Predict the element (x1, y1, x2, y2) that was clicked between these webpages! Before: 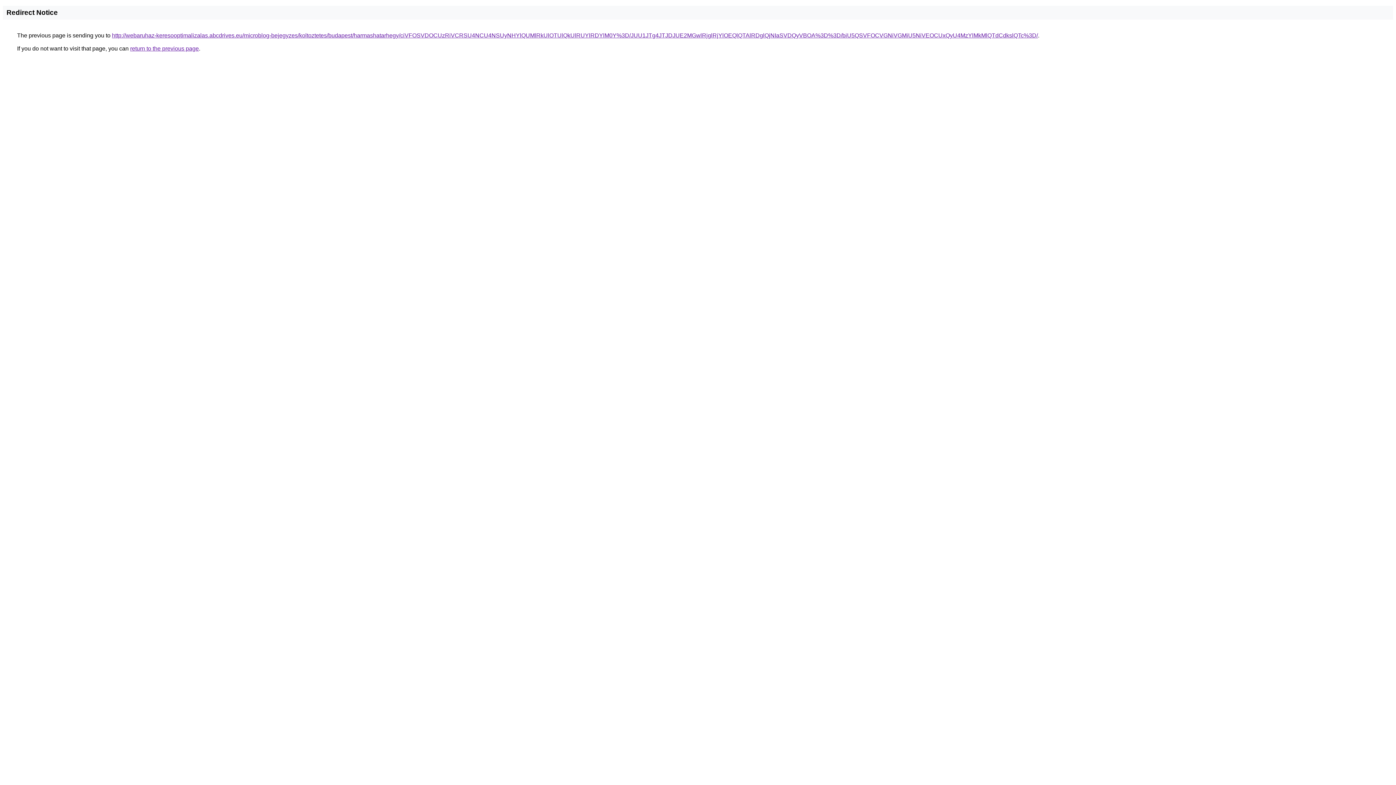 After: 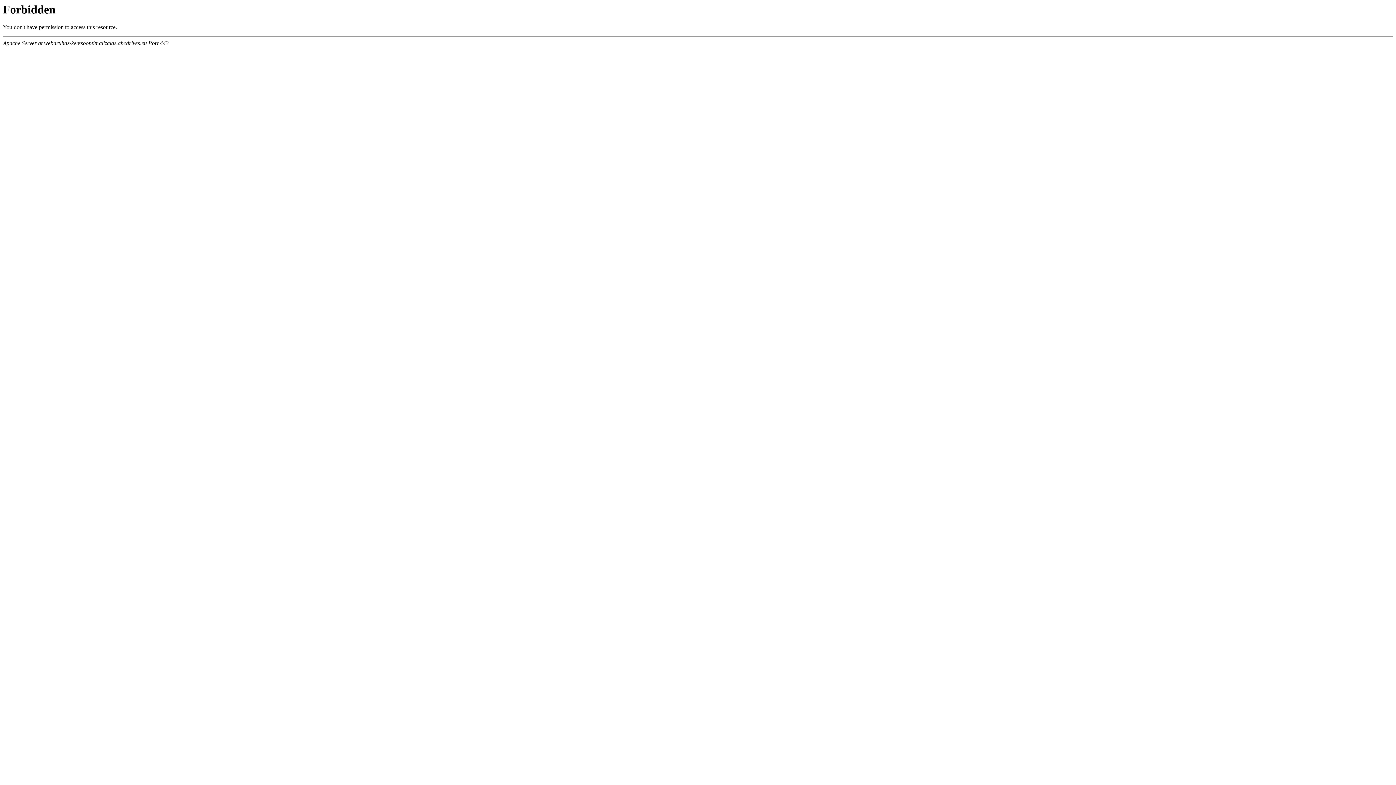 Action: label: http://webaruhaz-keresooptimalizalas.abcdrives.eu/microblog-bejegyzes/koltoztetes/budapest/harmashatarhegy/ciVFOSVDOCUzRiVCRSU4NCU4NSUyNHYlQUMlRkUlOTUlQkUlRUYlRDYlM0Y%3D/JUU1JTg4JTJDJUE2MGwlRjglRjYlOEQlQTAlRDglQjNIaSVDQyVBOA%3D%3D/biU5QSVFOCVGNiVGMiU5NiVEOCUxQyU4MzYlMkMlQTdCdkslQTc%3D/ bbox: (112, 32, 1038, 38)